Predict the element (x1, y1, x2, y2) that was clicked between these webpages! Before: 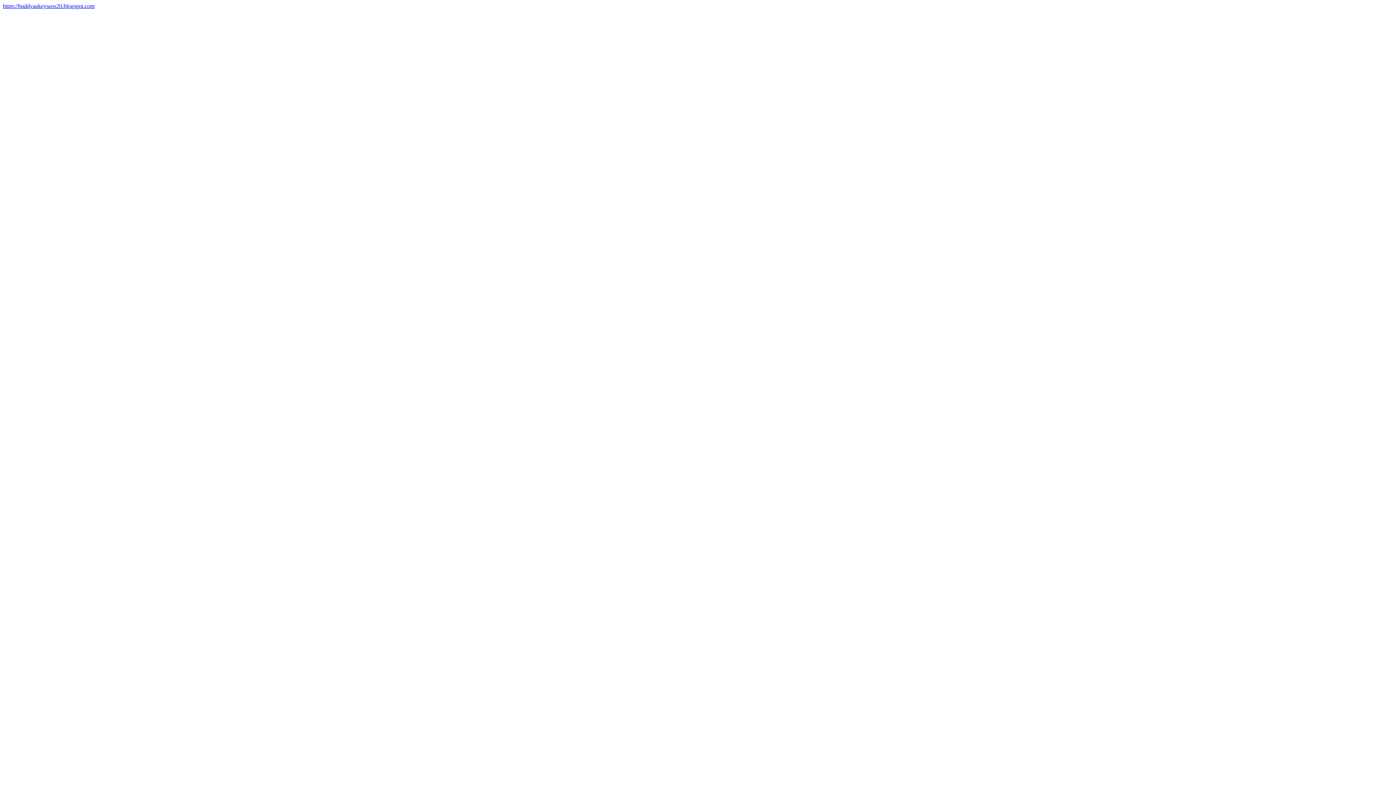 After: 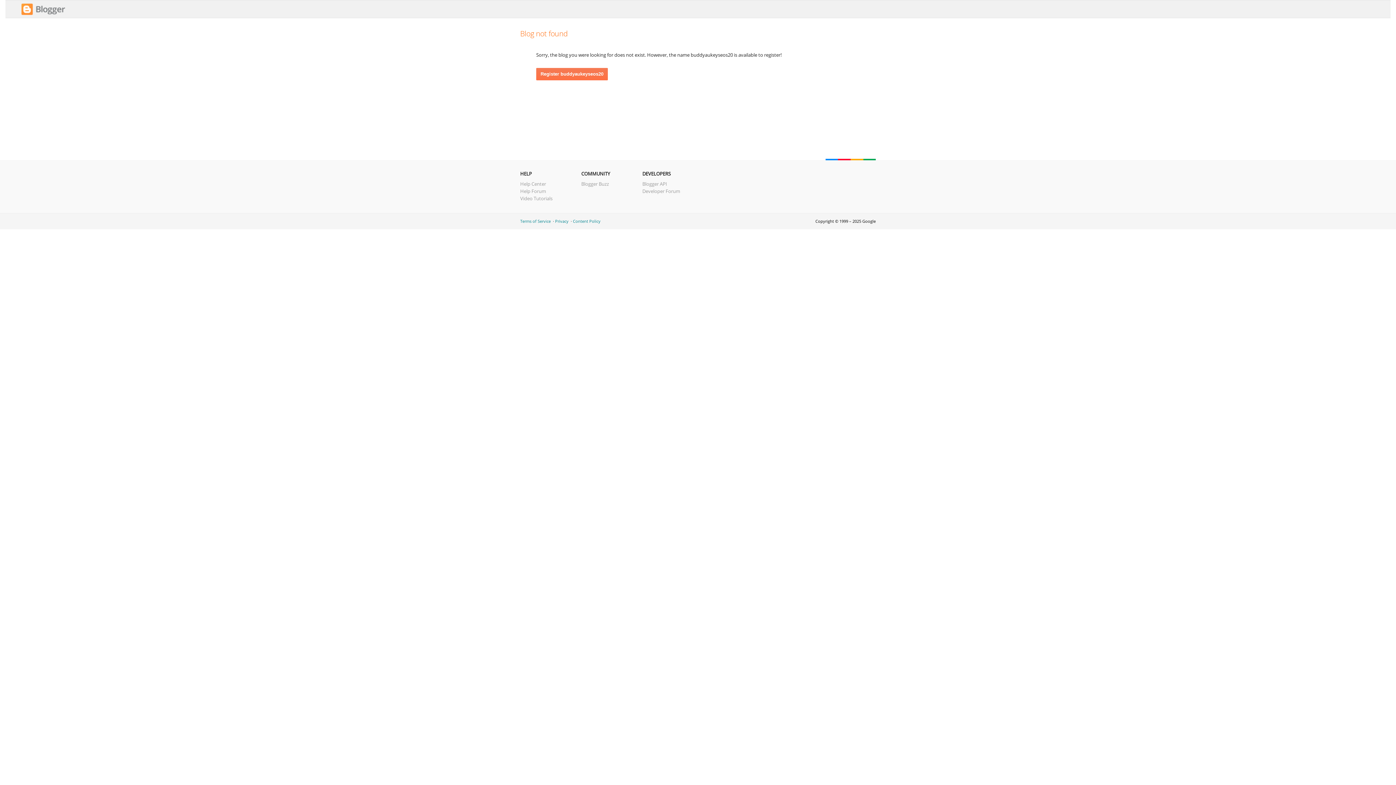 Action: bbox: (2, 2, 94, 9) label: https://buddyaukeyseos20.blogspot.com